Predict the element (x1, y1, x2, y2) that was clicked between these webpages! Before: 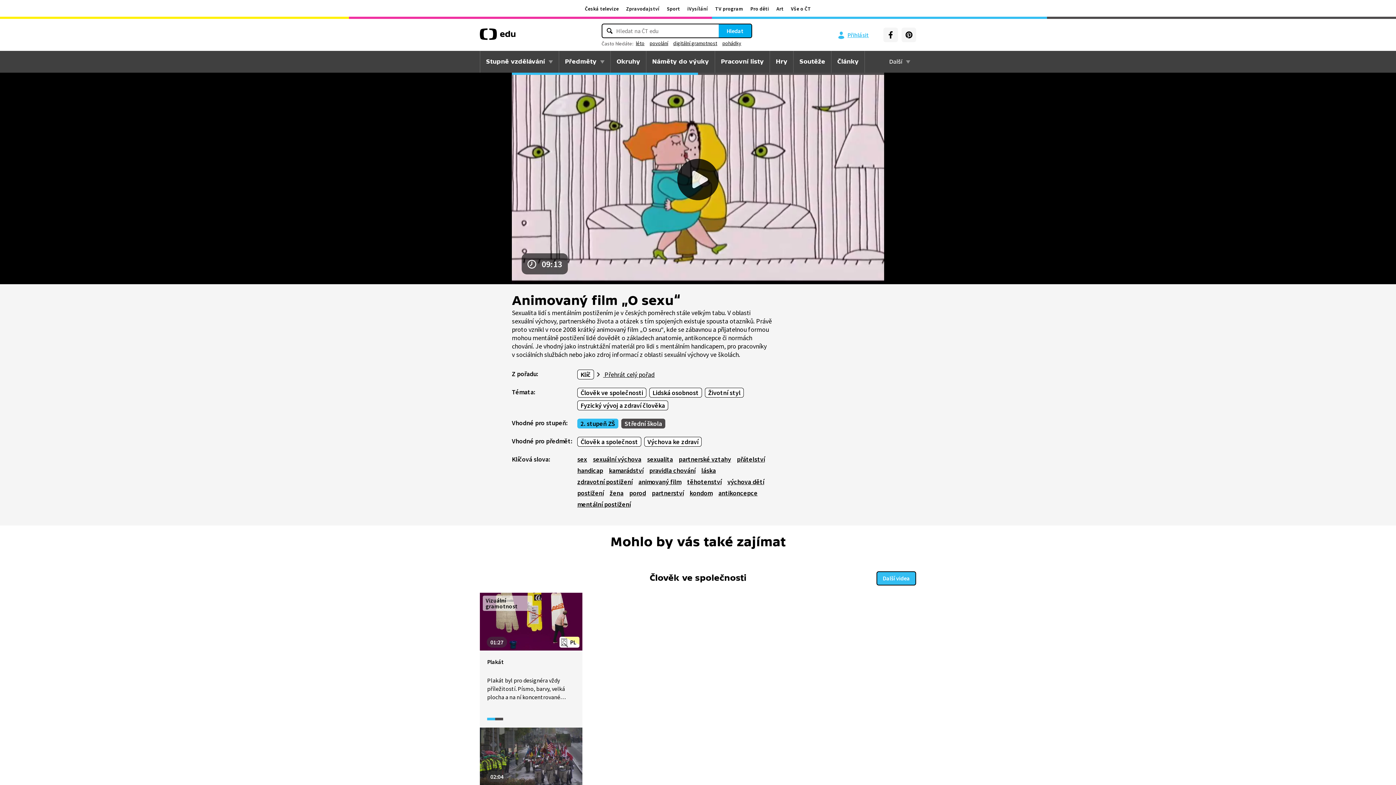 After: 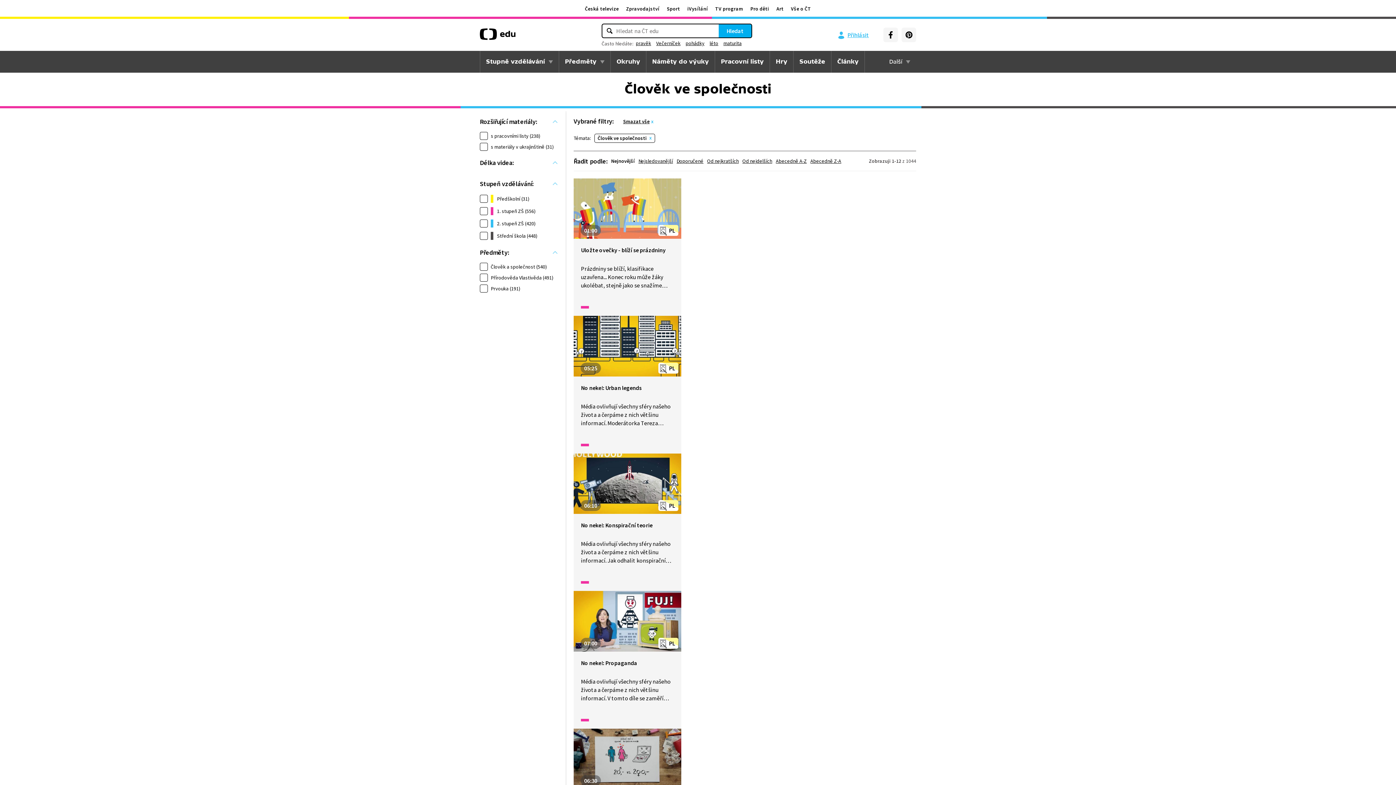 Action: bbox: (876, 571, 916, 585) label: Další videa